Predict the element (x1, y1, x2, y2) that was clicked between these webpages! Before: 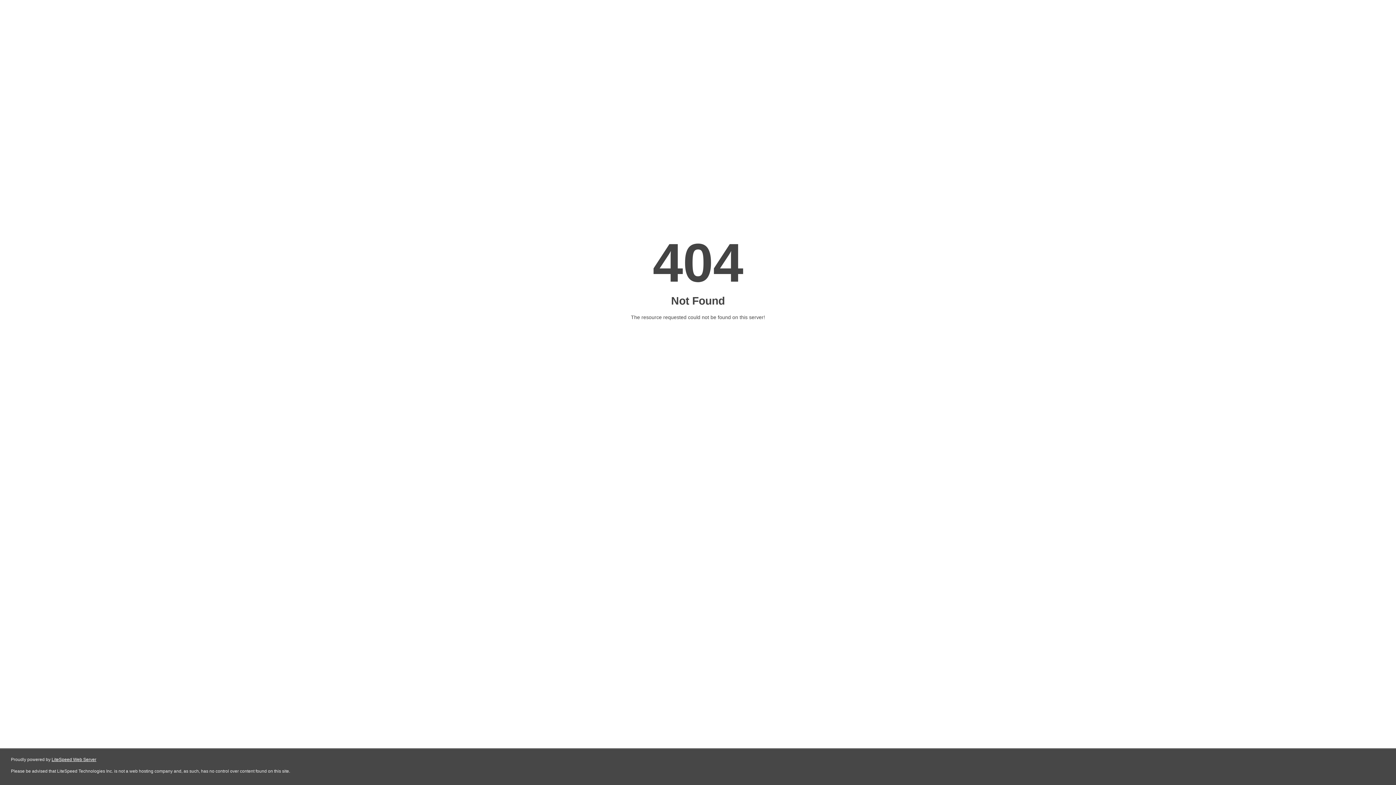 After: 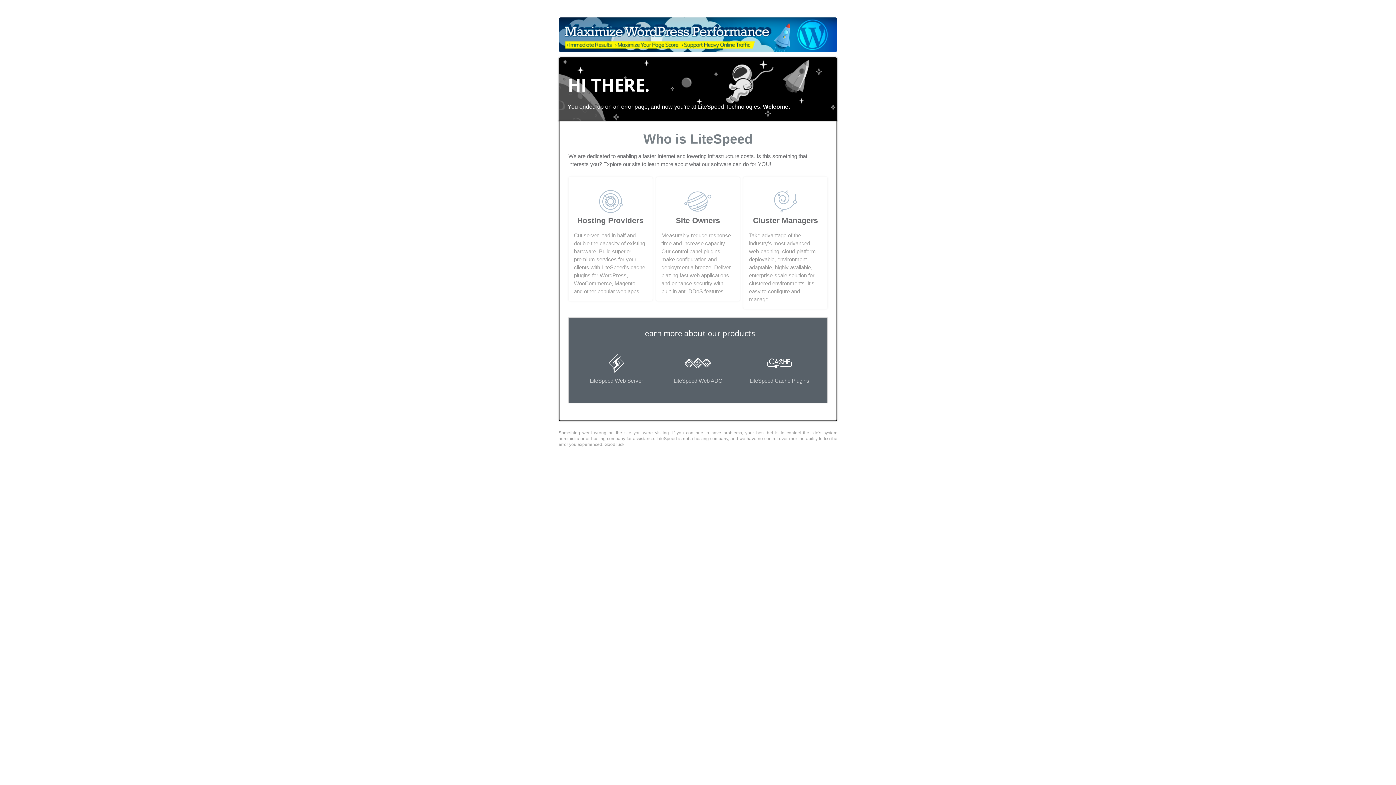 Action: bbox: (51, 757, 96, 762) label: LiteSpeed Web Server